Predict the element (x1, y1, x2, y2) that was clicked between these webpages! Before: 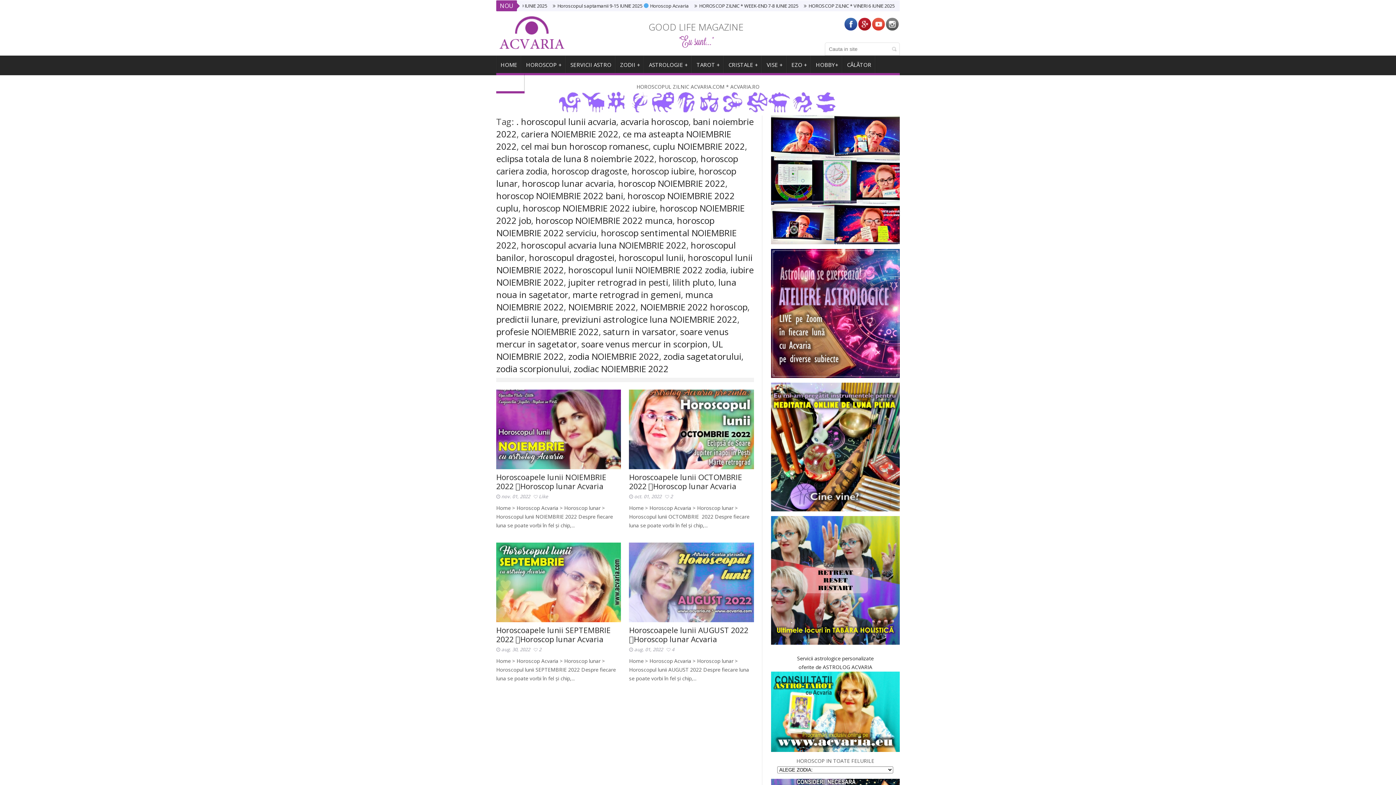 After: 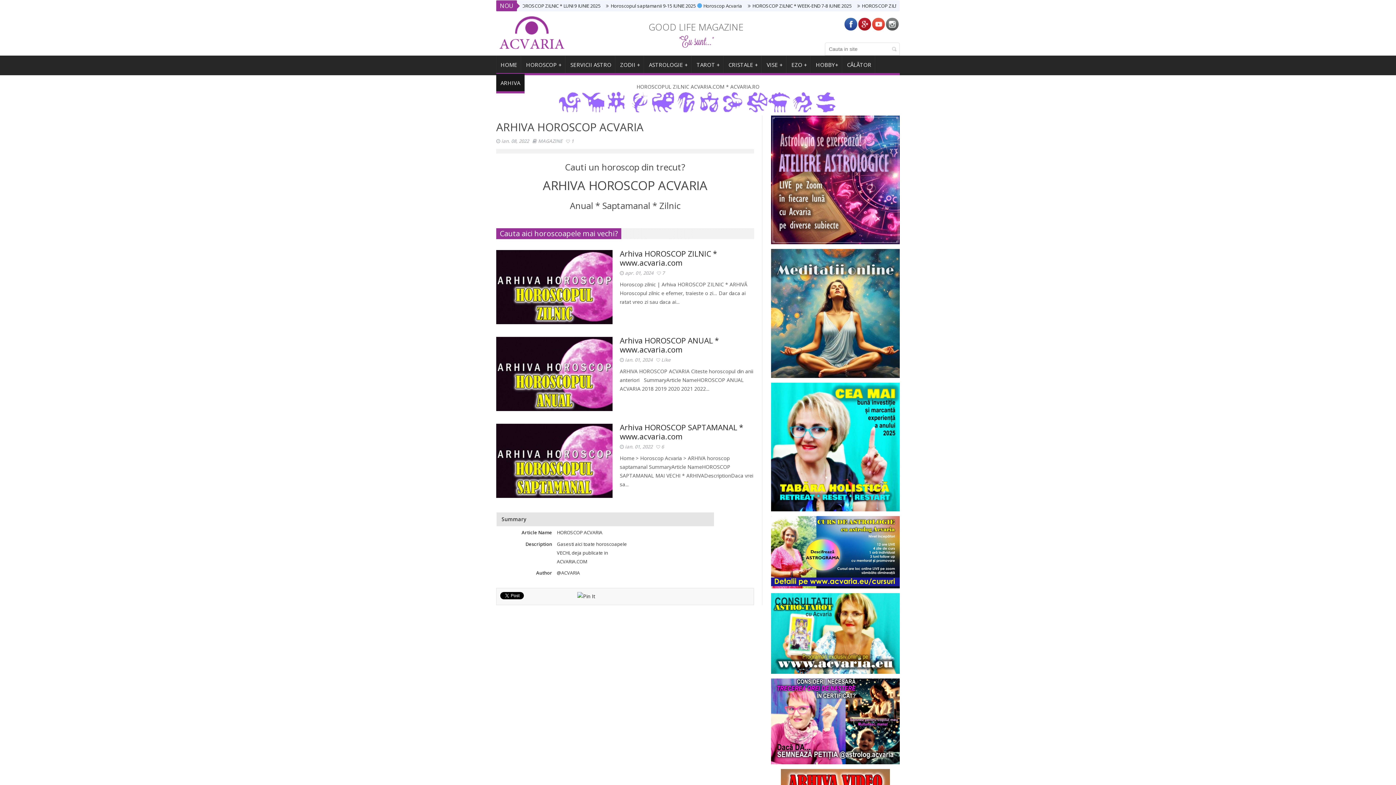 Action: label: ARHIVA bbox: (496, 73, 524, 92)